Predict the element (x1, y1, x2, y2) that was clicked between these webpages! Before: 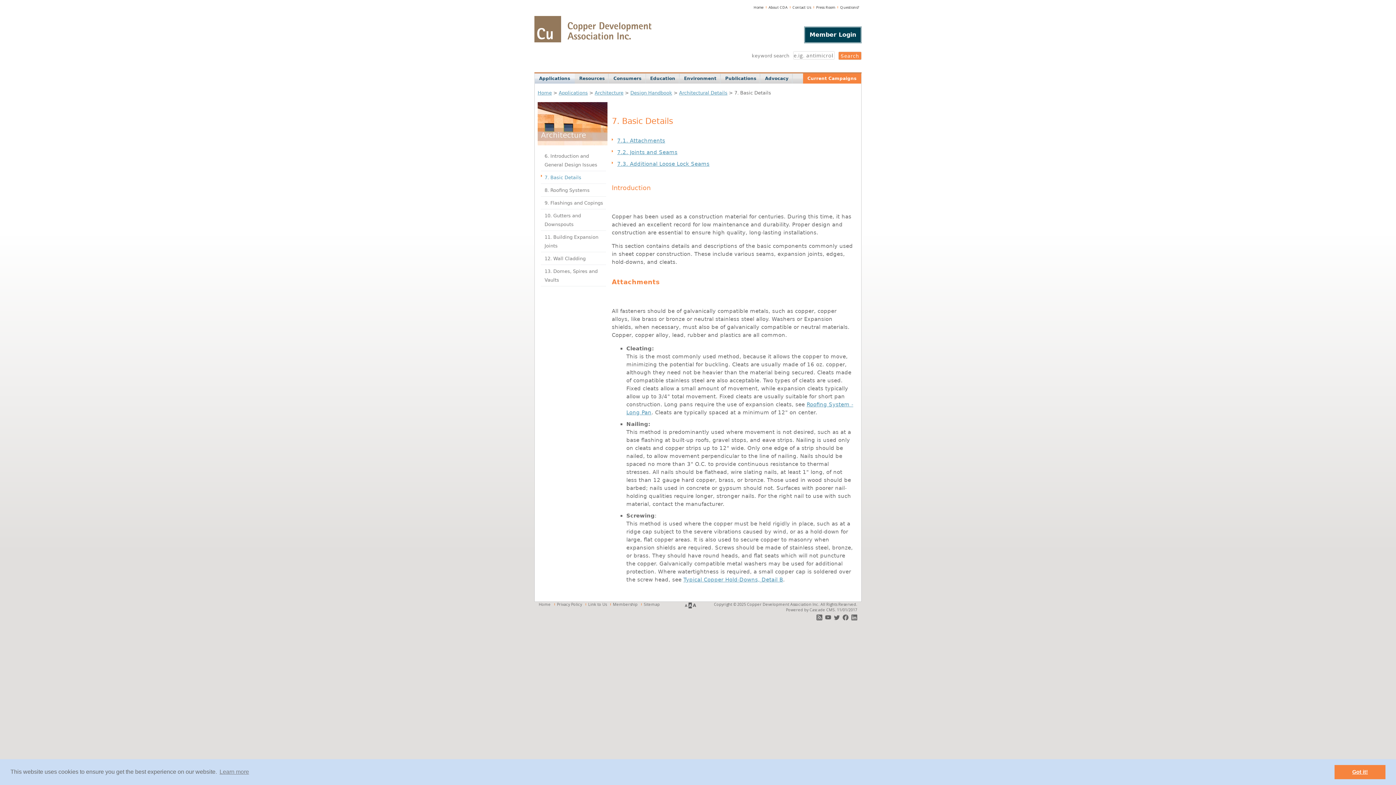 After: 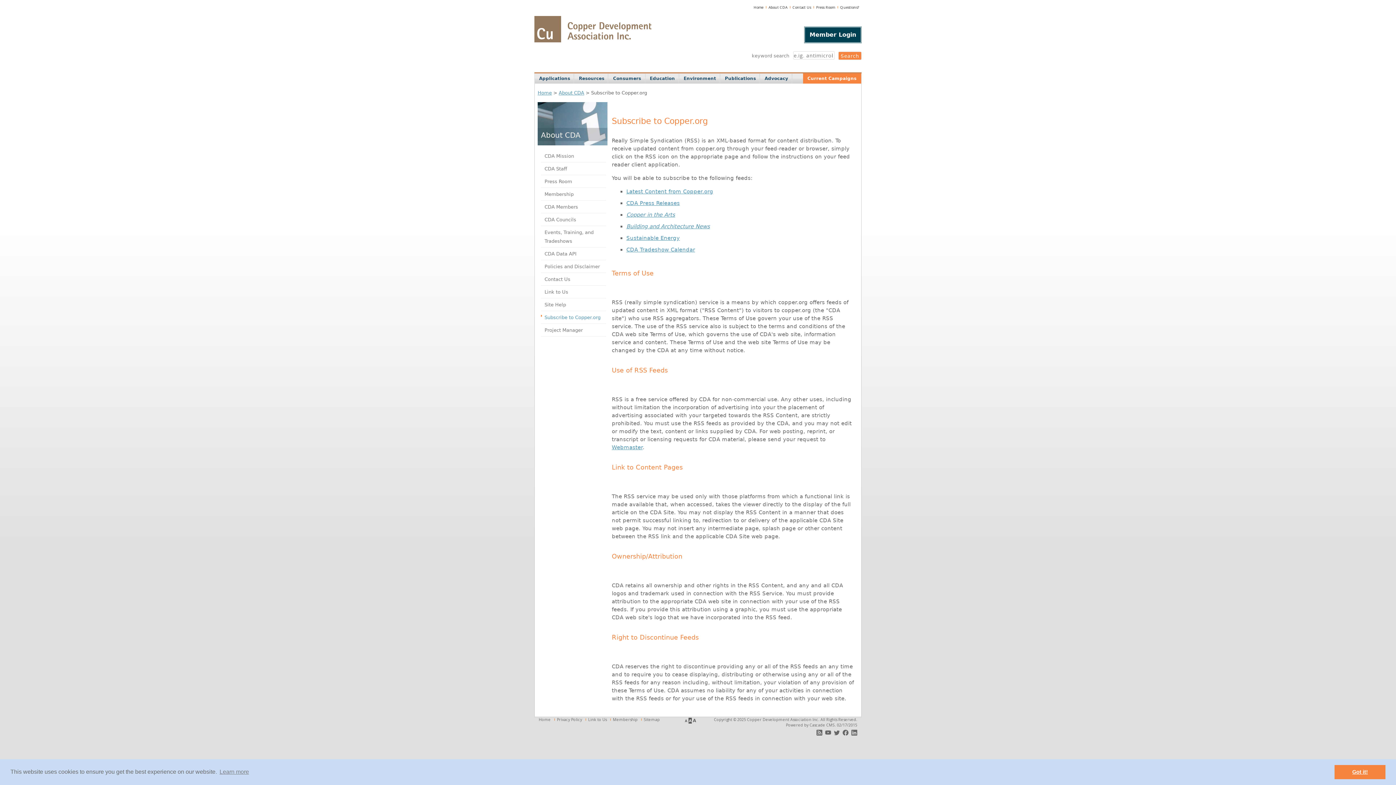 Action: bbox: (816, 614, 822, 619)